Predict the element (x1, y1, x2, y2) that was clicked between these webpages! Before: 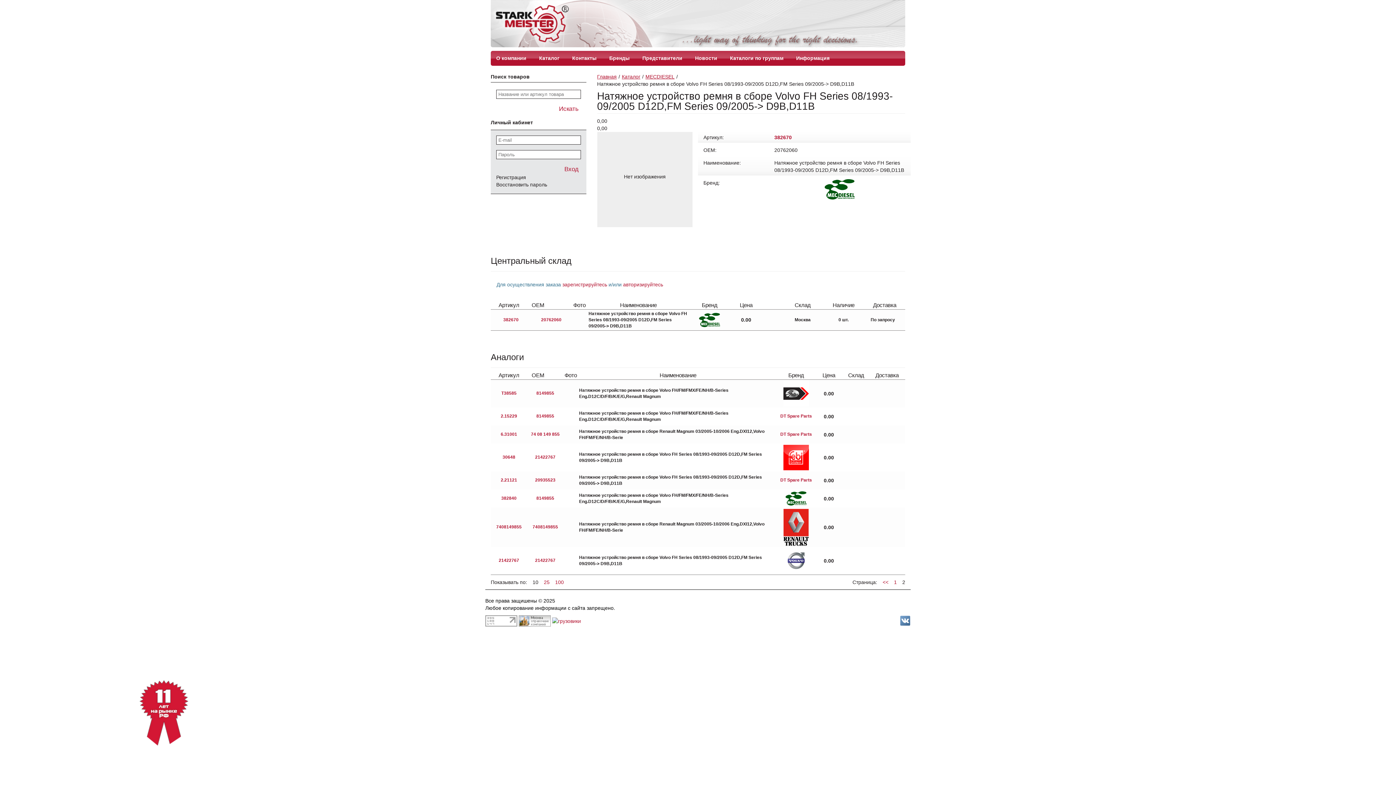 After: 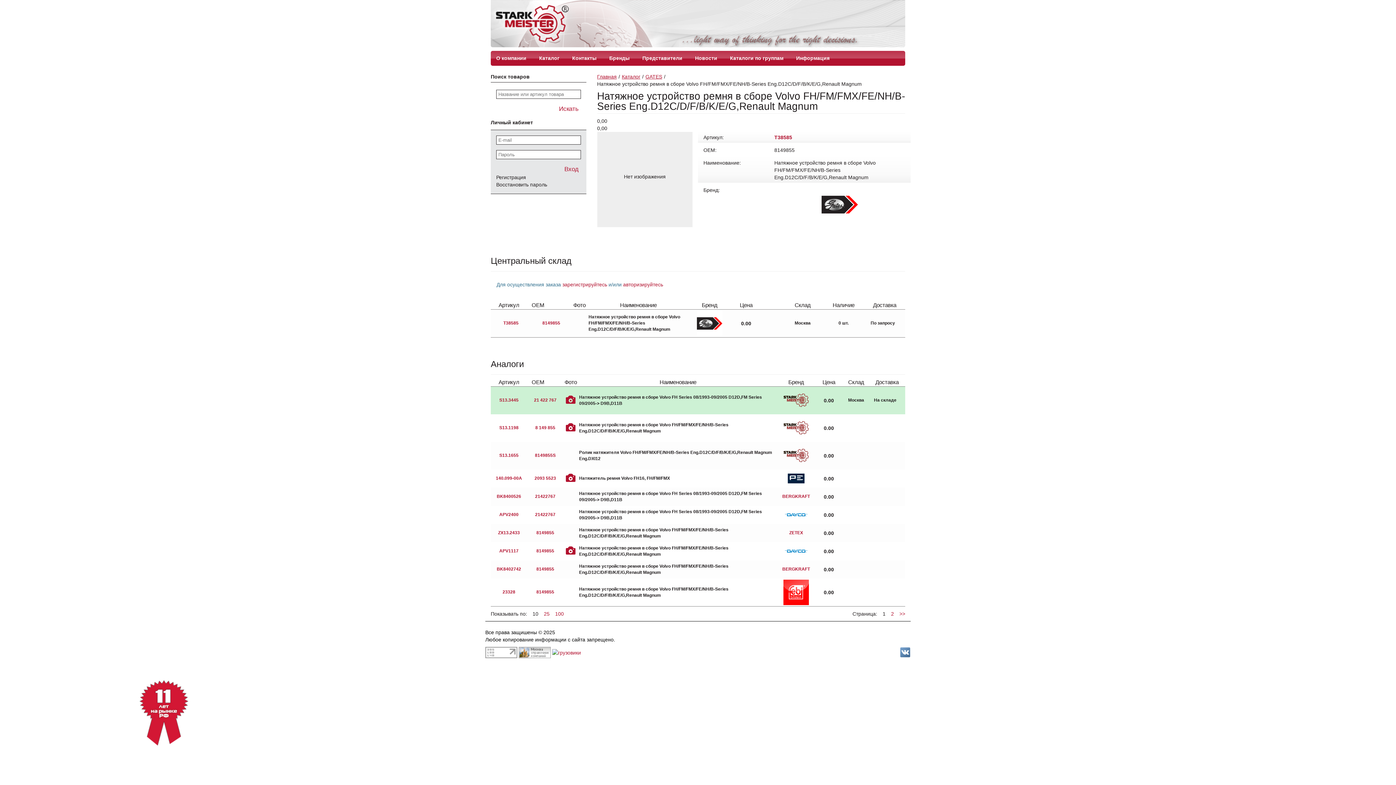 Action: label: T38585 bbox: (501, 390, 516, 396)